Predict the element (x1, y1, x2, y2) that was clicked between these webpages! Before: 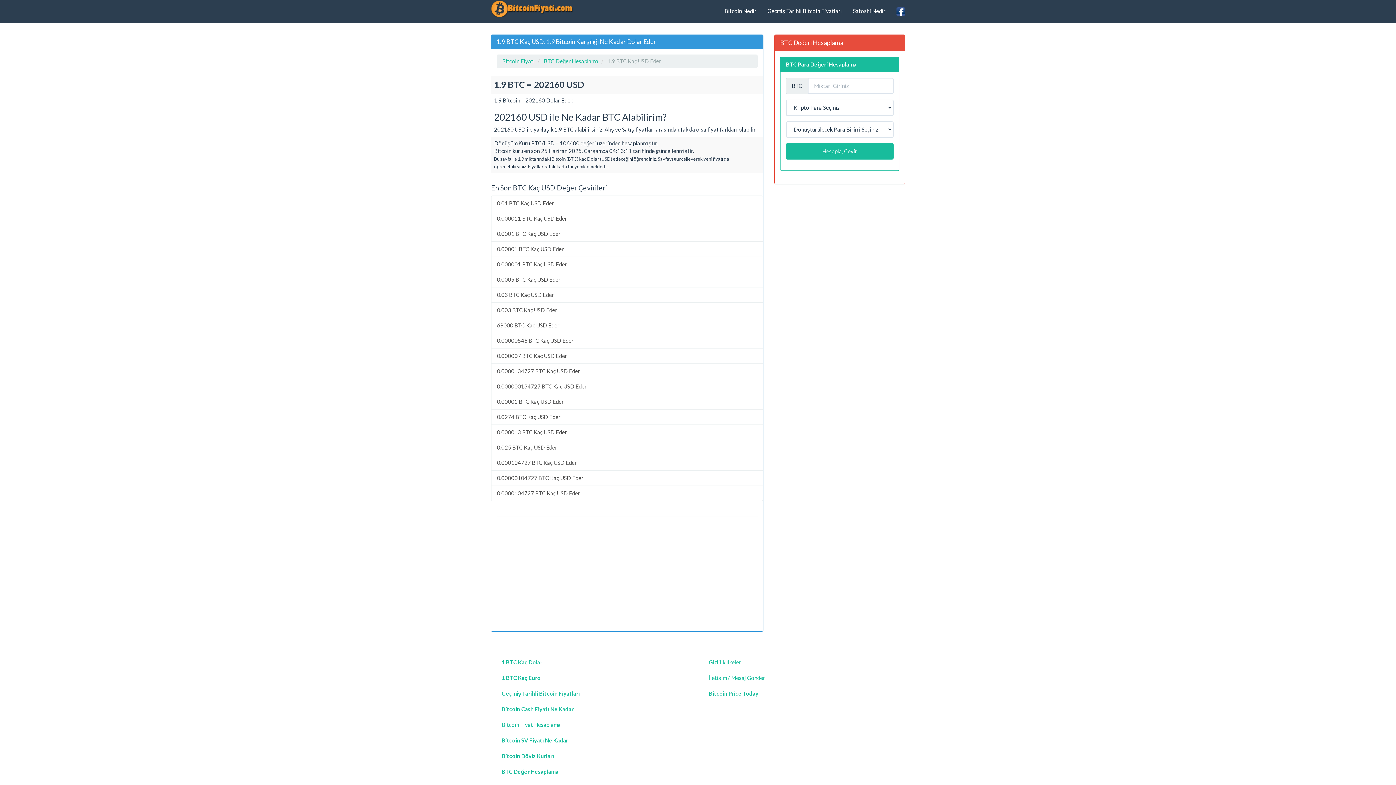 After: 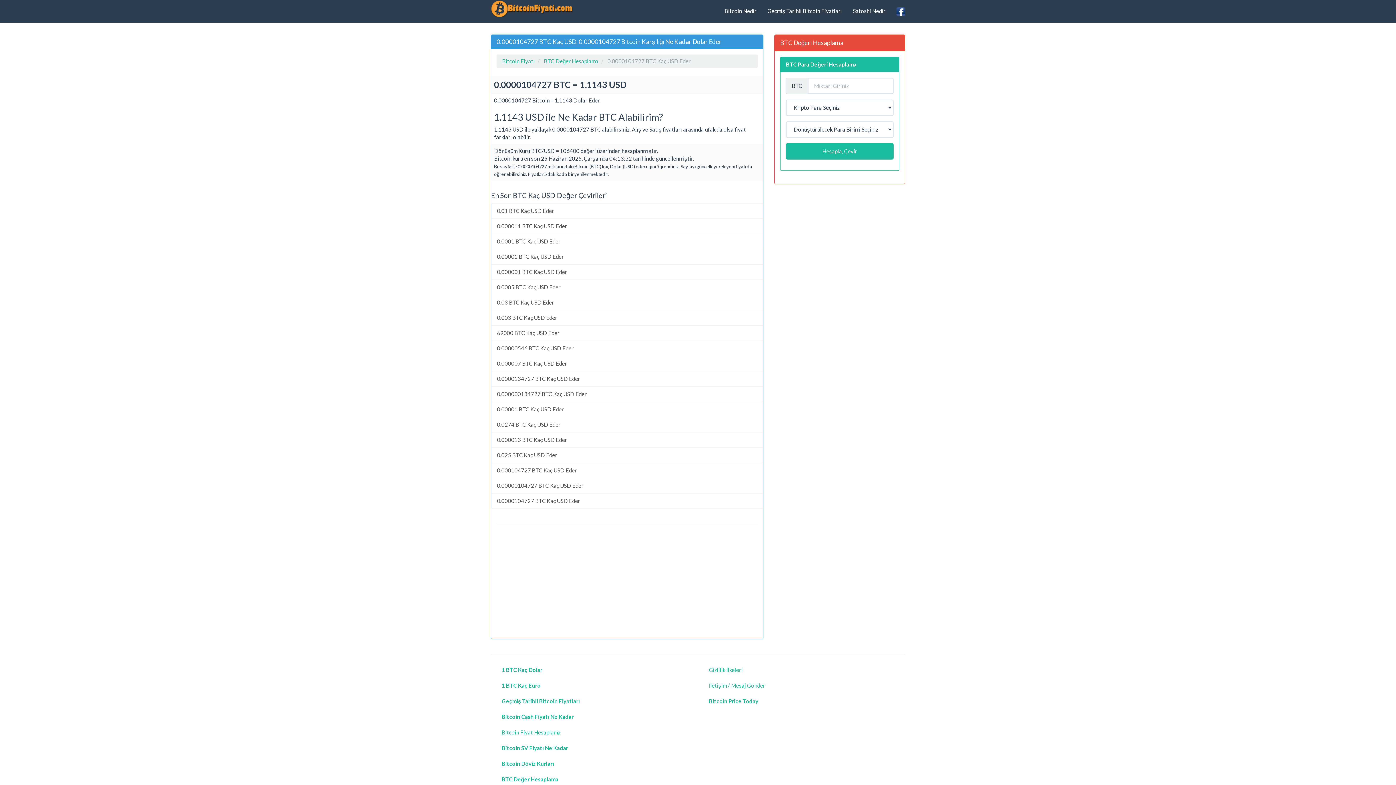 Action: label: 0.0000104727 BTC Kaç USD Eder bbox: (491, 485, 763, 501)